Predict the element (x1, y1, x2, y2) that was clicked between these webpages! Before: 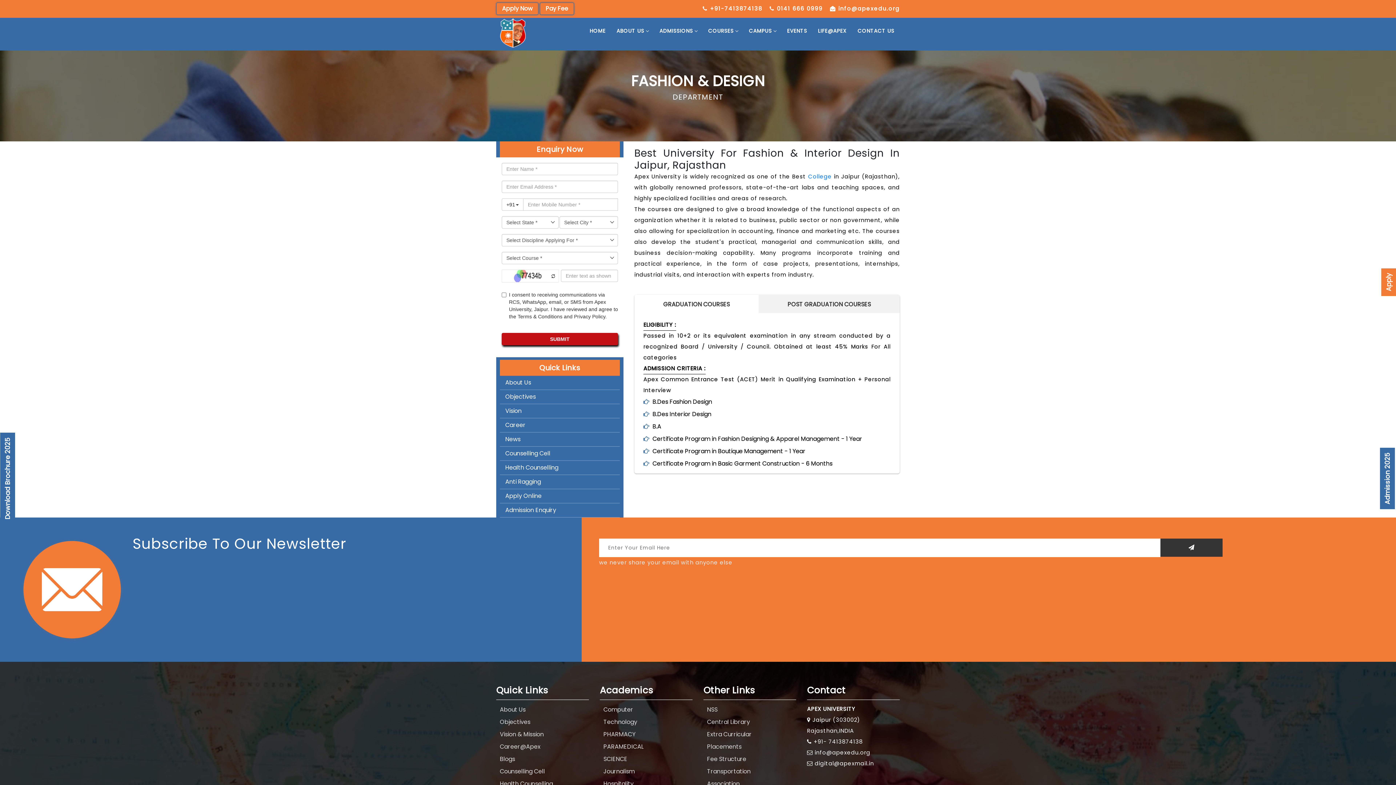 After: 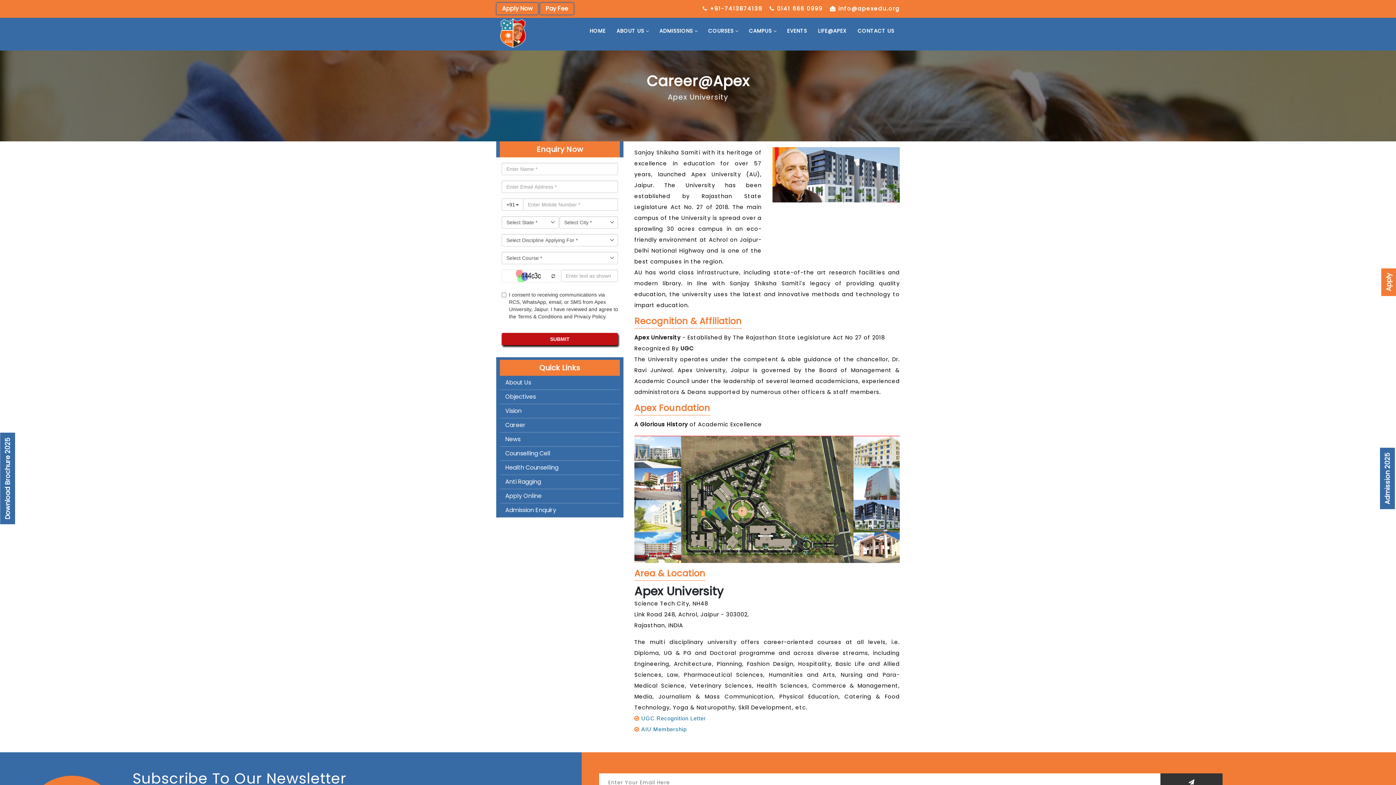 Action: label: Career@Apex bbox: (500, 742, 540, 751)